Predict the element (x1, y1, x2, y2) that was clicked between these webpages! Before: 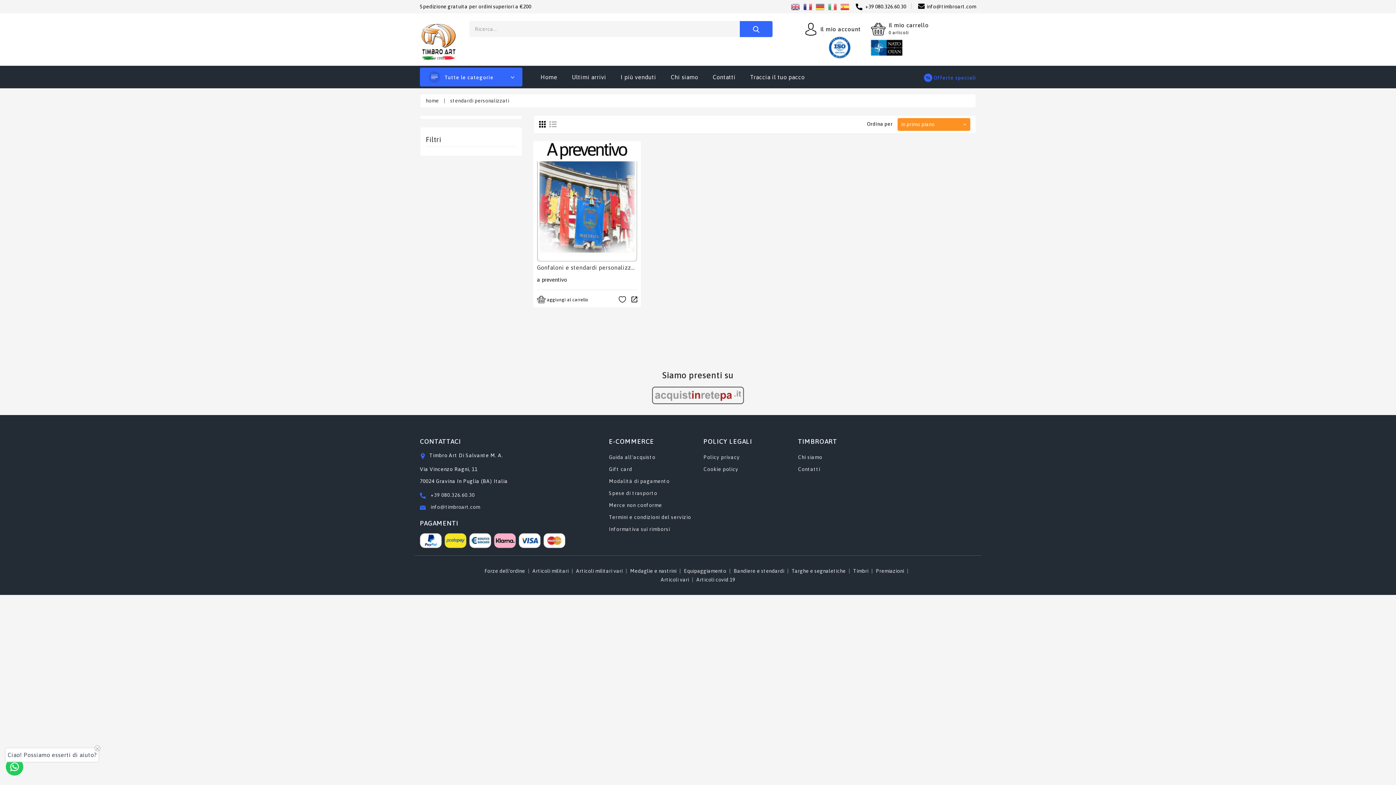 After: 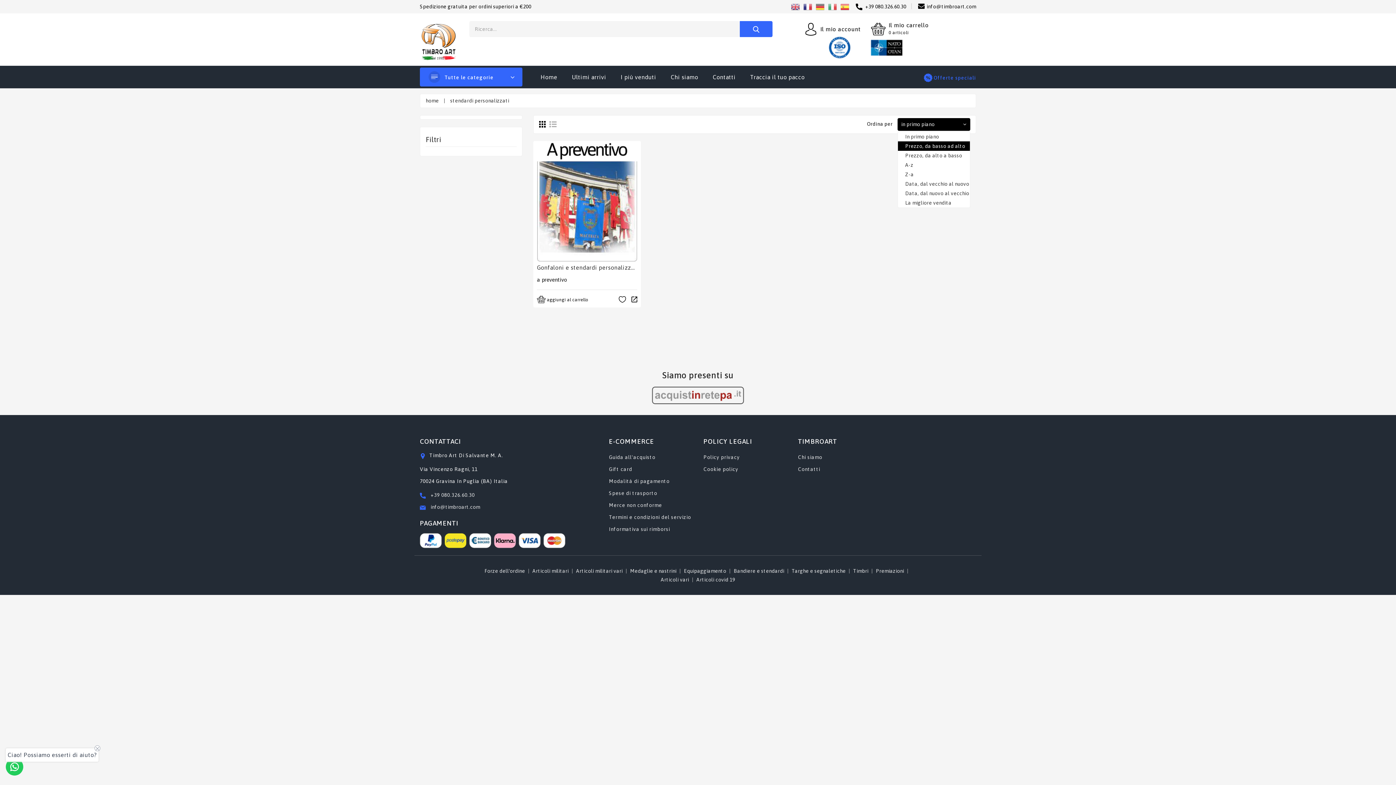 Action: bbox: (897, 118, 970, 130) label: in primo piano